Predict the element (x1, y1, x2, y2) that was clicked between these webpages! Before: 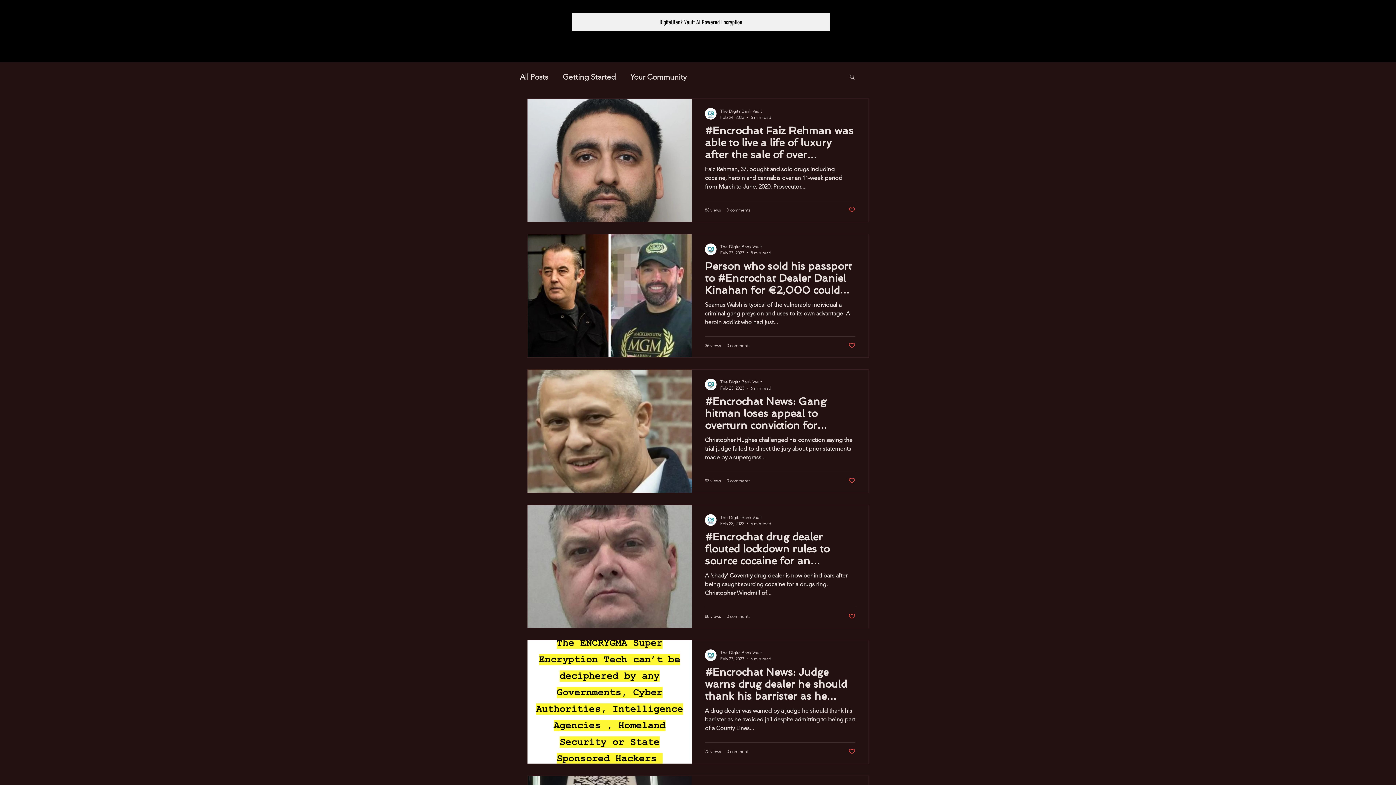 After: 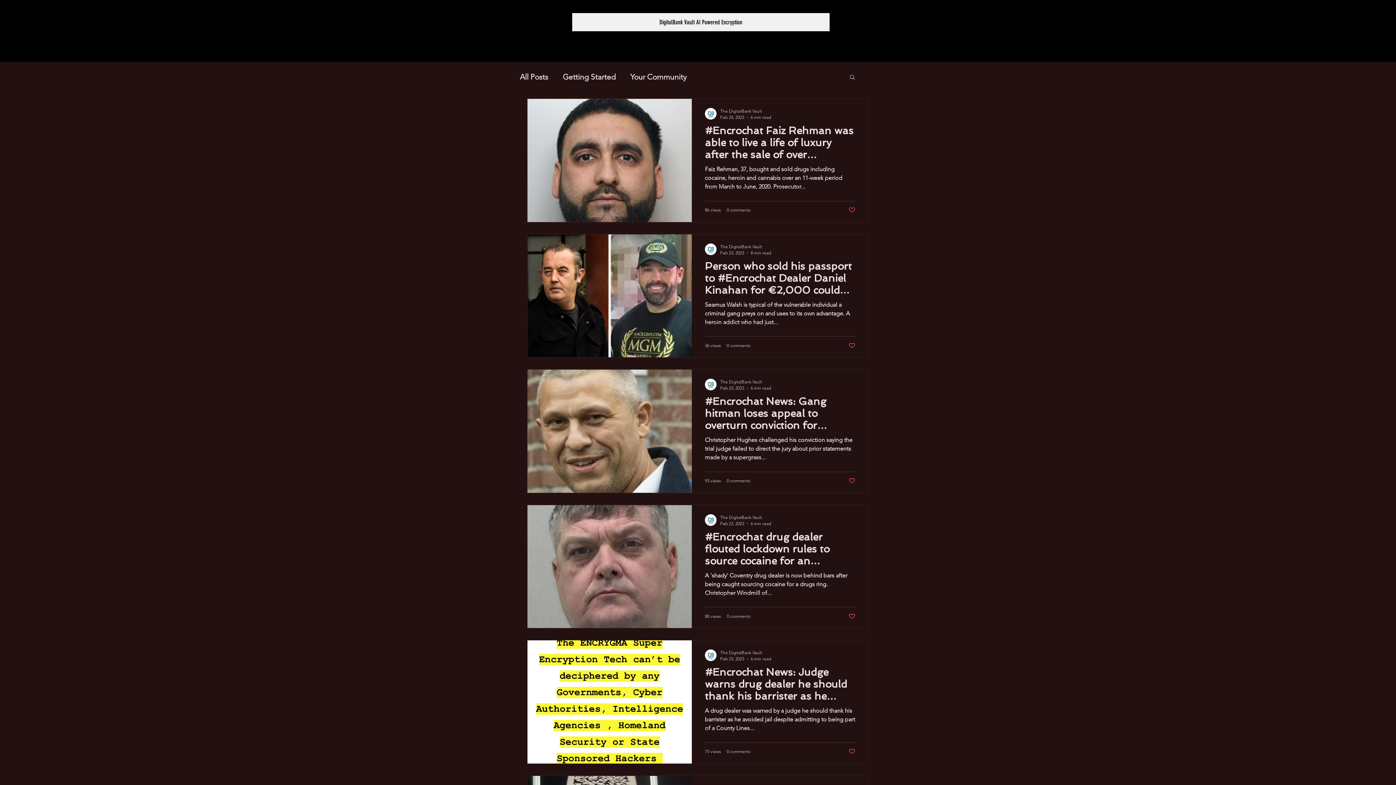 Action: bbox: (848, 477, 855, 484) label: Like post